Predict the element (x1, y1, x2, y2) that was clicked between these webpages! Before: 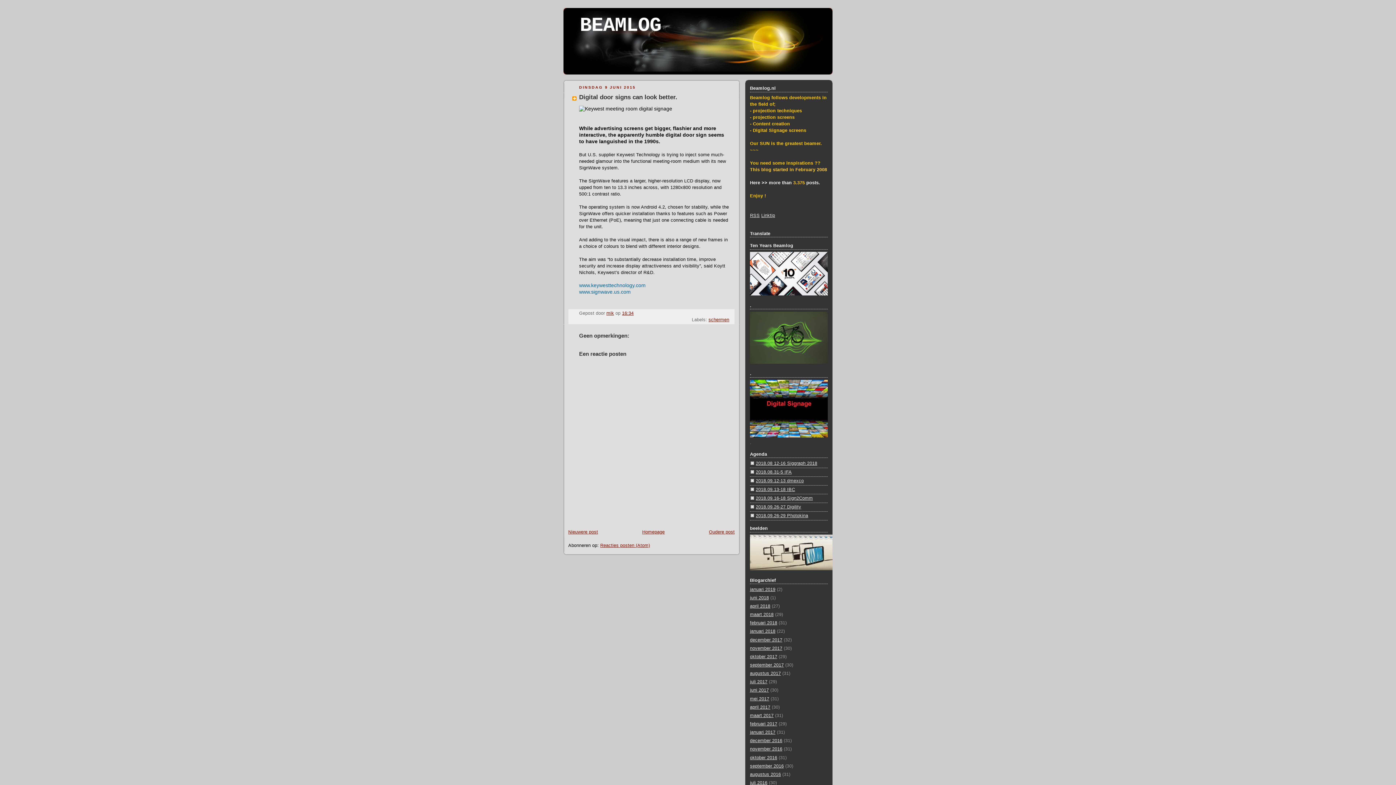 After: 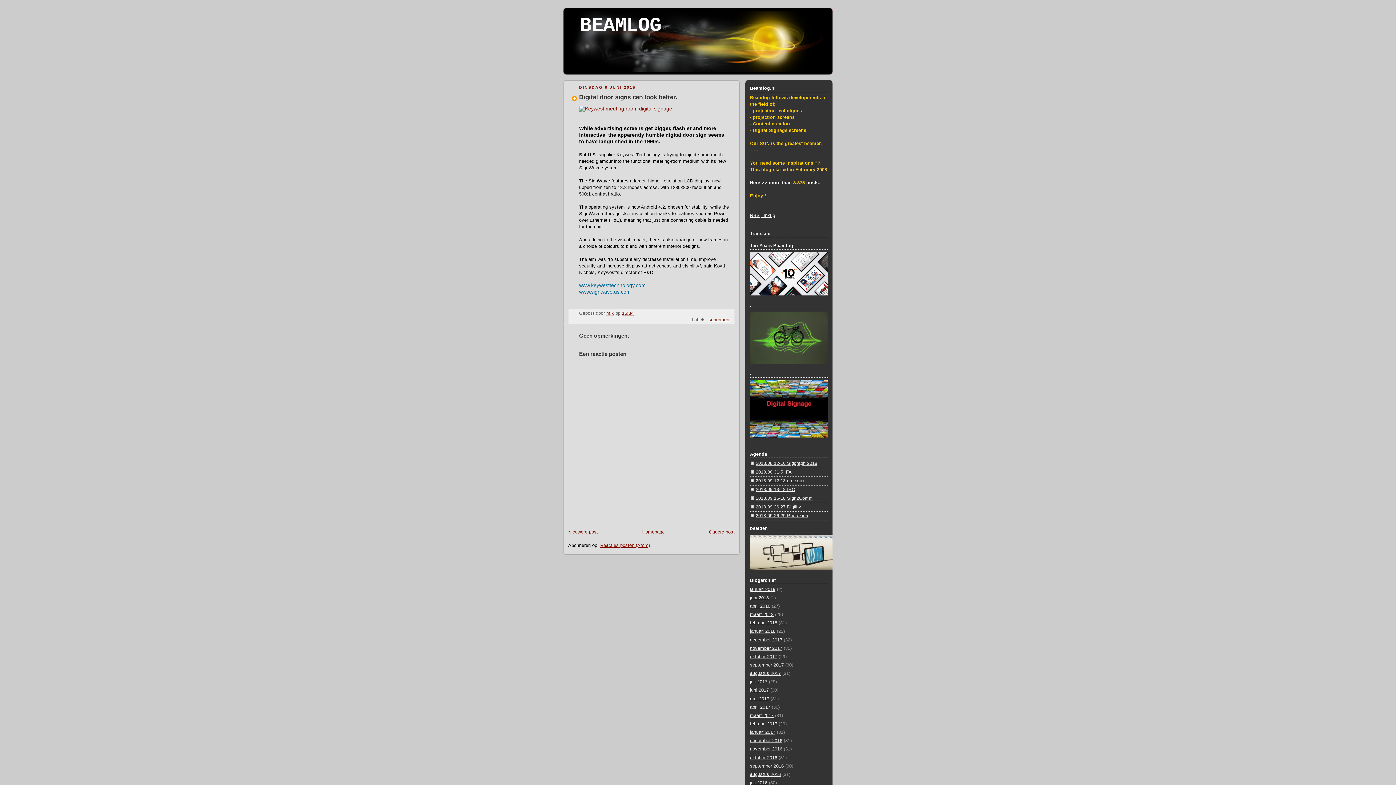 Action: bbox: (579, 106, 672, 111)